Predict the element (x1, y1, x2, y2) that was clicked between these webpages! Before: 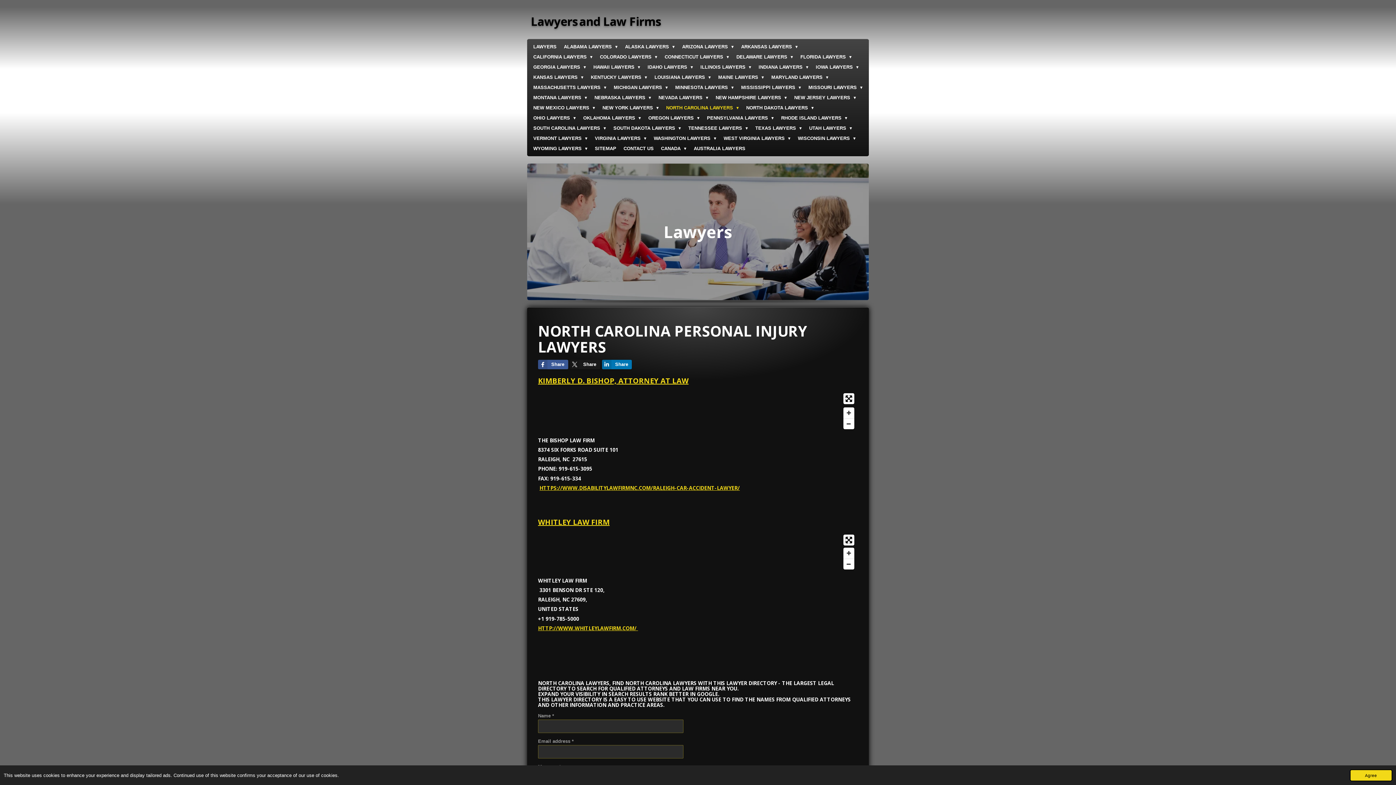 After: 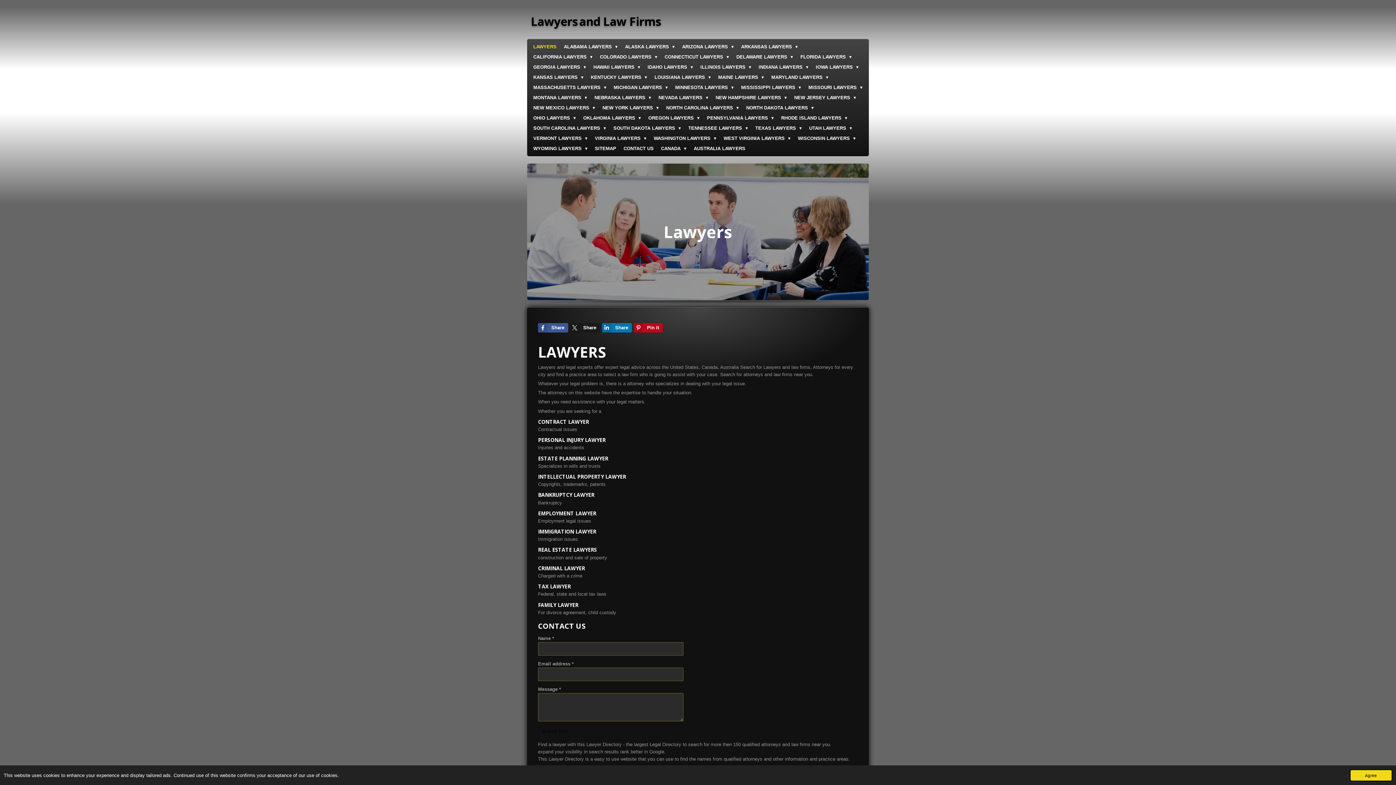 Action: bbox: (530, 12, 661, 29) label: Lawyers and Law Firms